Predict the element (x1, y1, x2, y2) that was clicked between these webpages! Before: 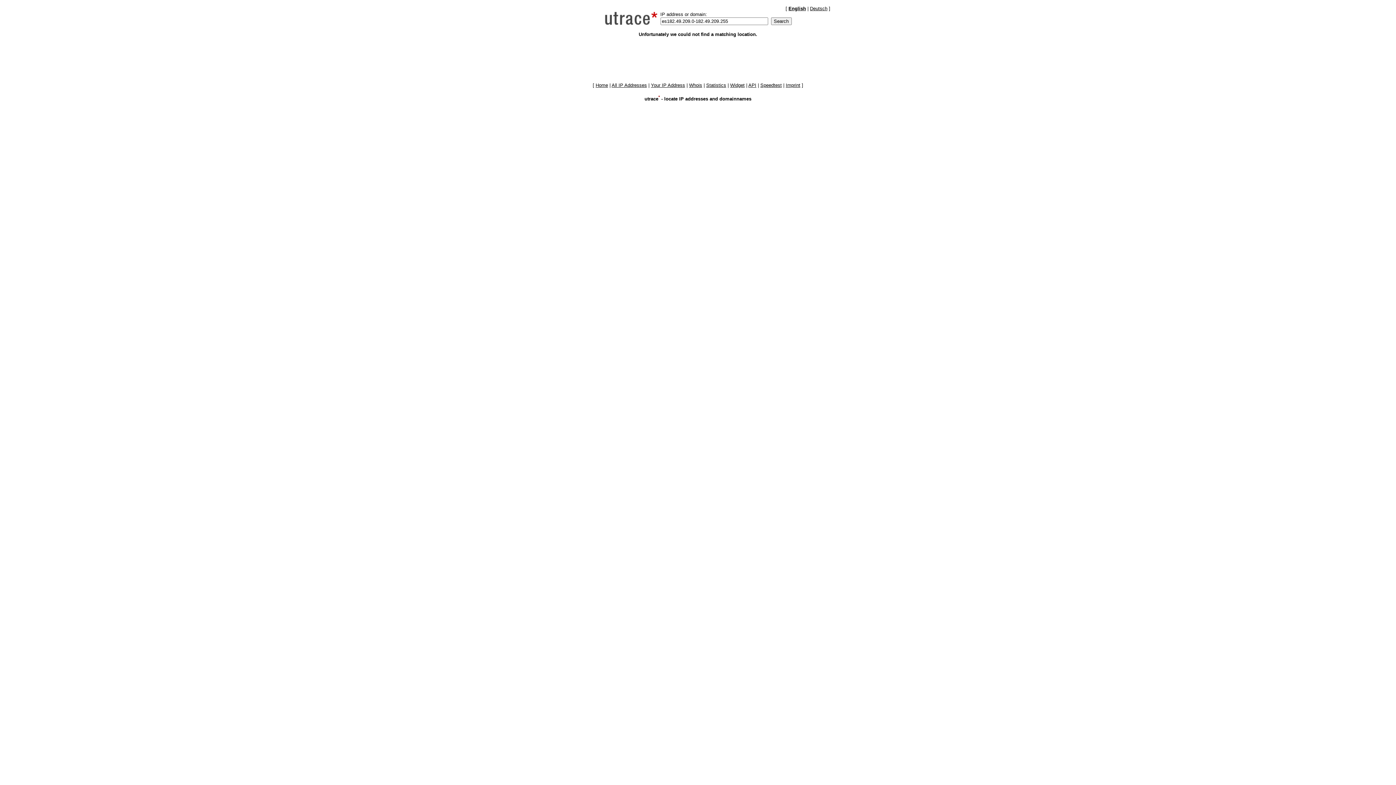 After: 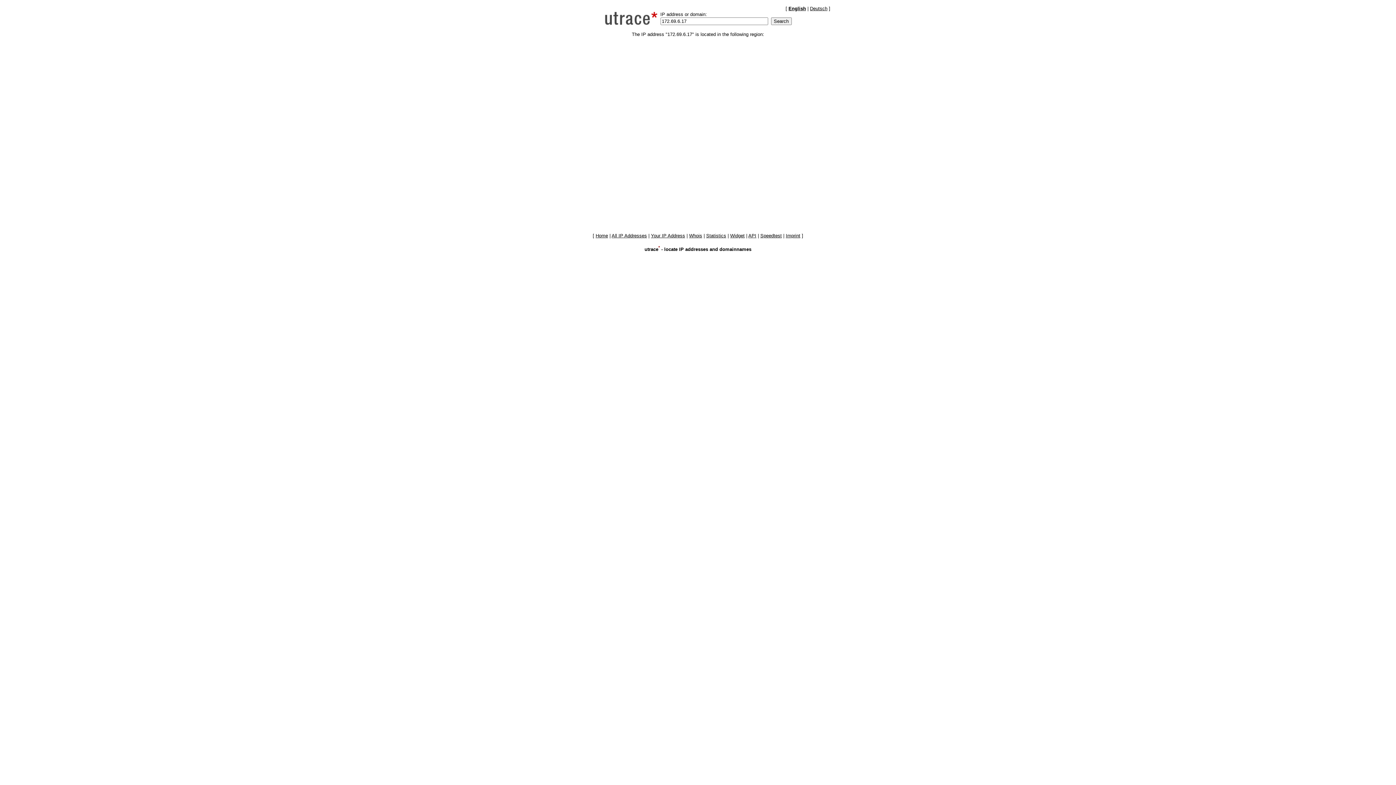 Action: bbox: (595, 82, 608, 88) label: Home